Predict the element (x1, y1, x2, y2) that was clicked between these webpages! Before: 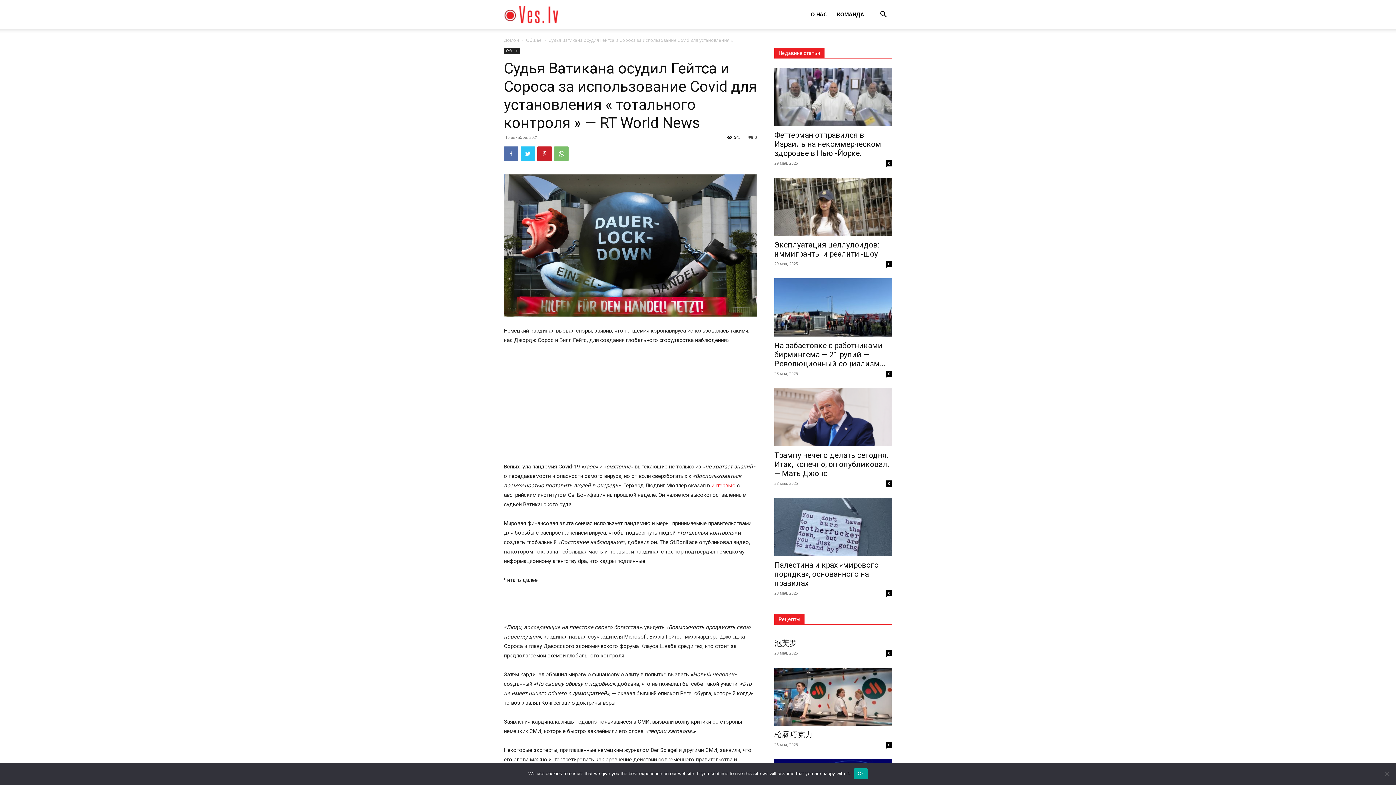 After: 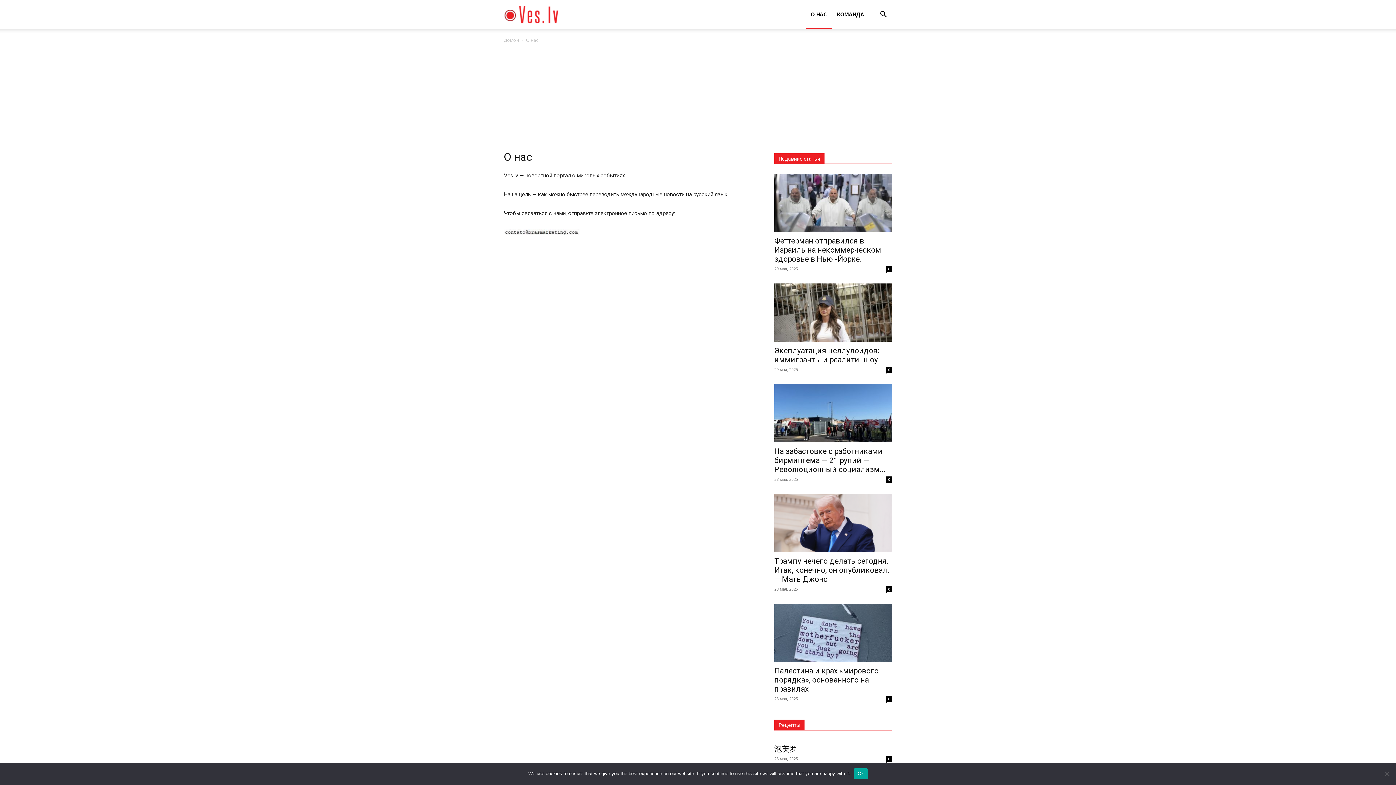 Action: label: О НАС bbox: (805, 0, 832, 29)